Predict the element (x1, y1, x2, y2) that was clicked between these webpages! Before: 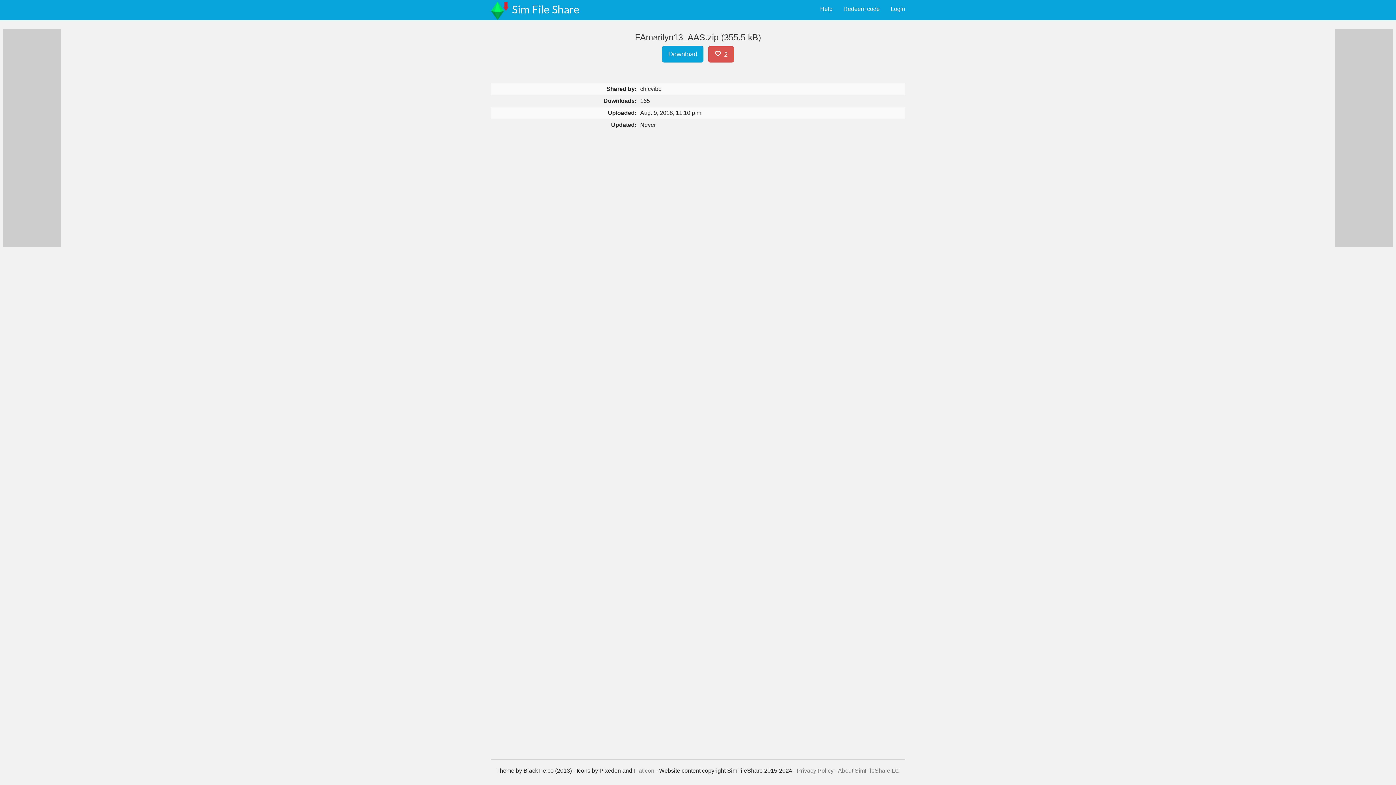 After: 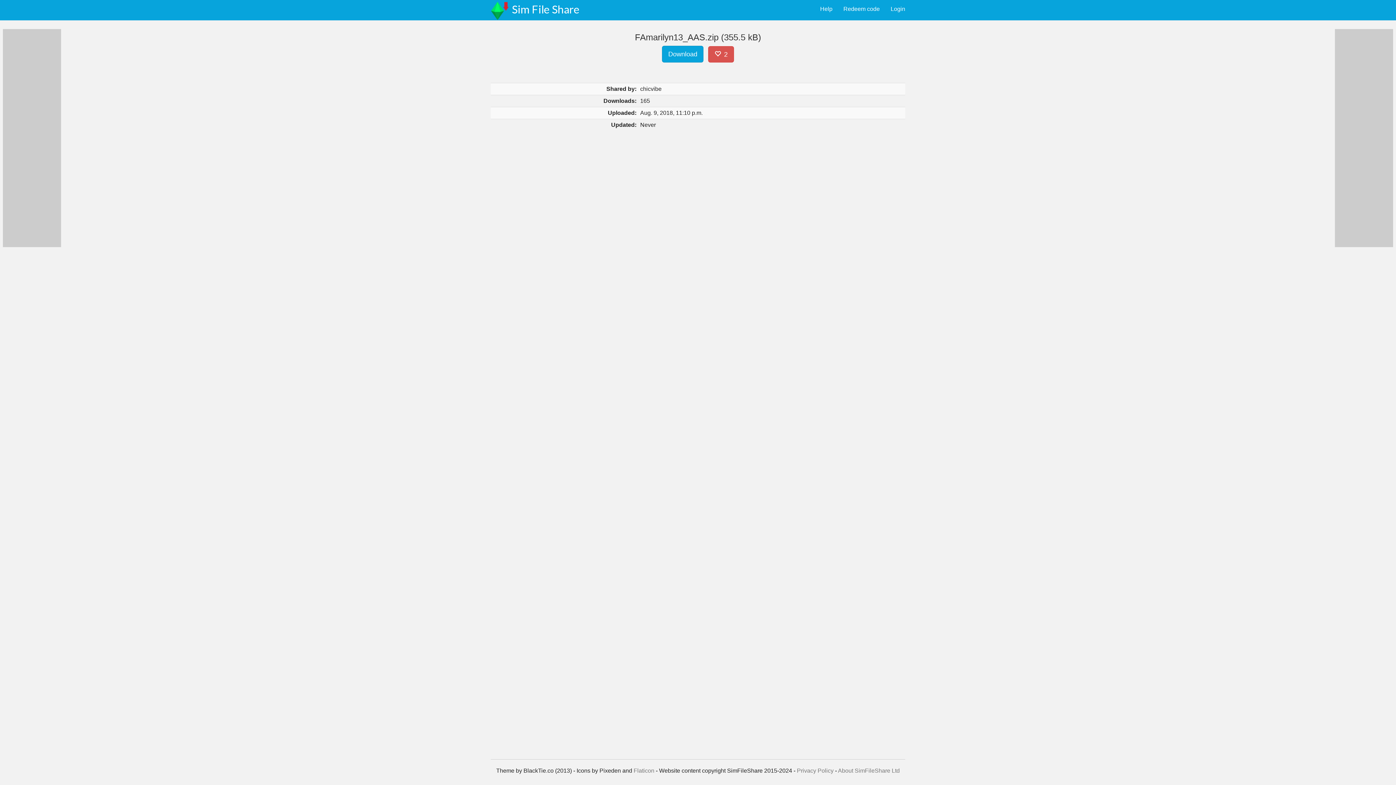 Action: bbox: (490, 0, 512, 19)